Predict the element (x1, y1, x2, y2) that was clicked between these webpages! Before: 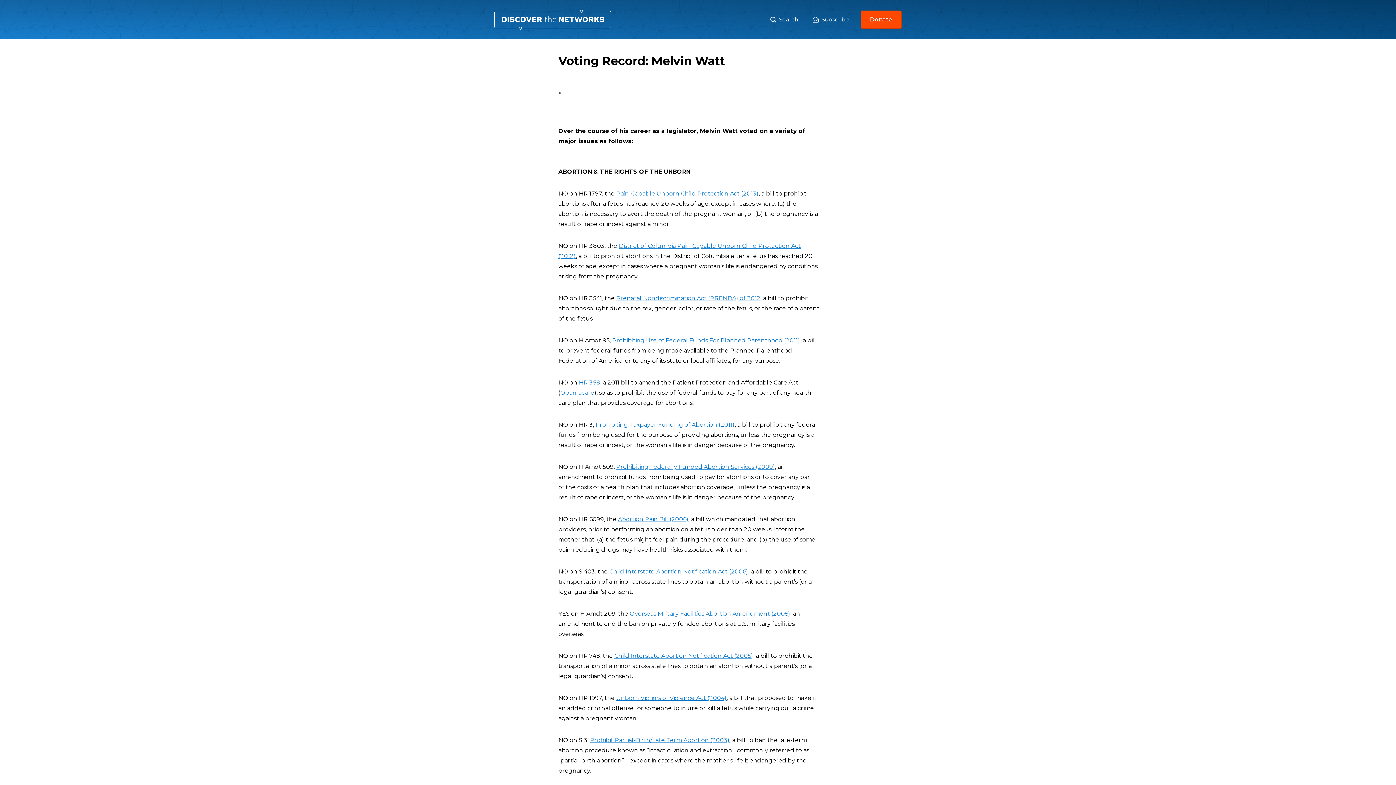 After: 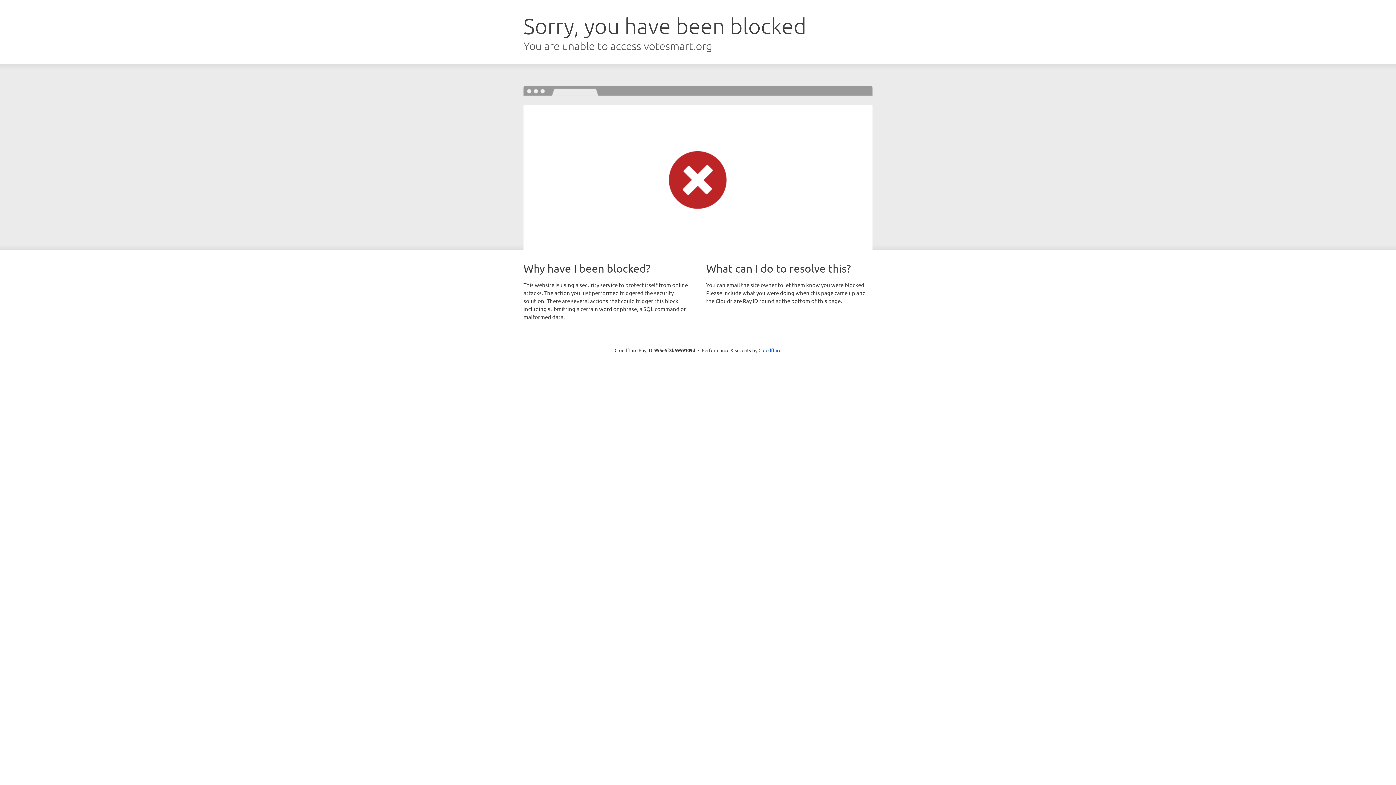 Action: label: Prohibiting Federally Funded Abortion Services (2009) bbox: (616, 463, 775, 470)